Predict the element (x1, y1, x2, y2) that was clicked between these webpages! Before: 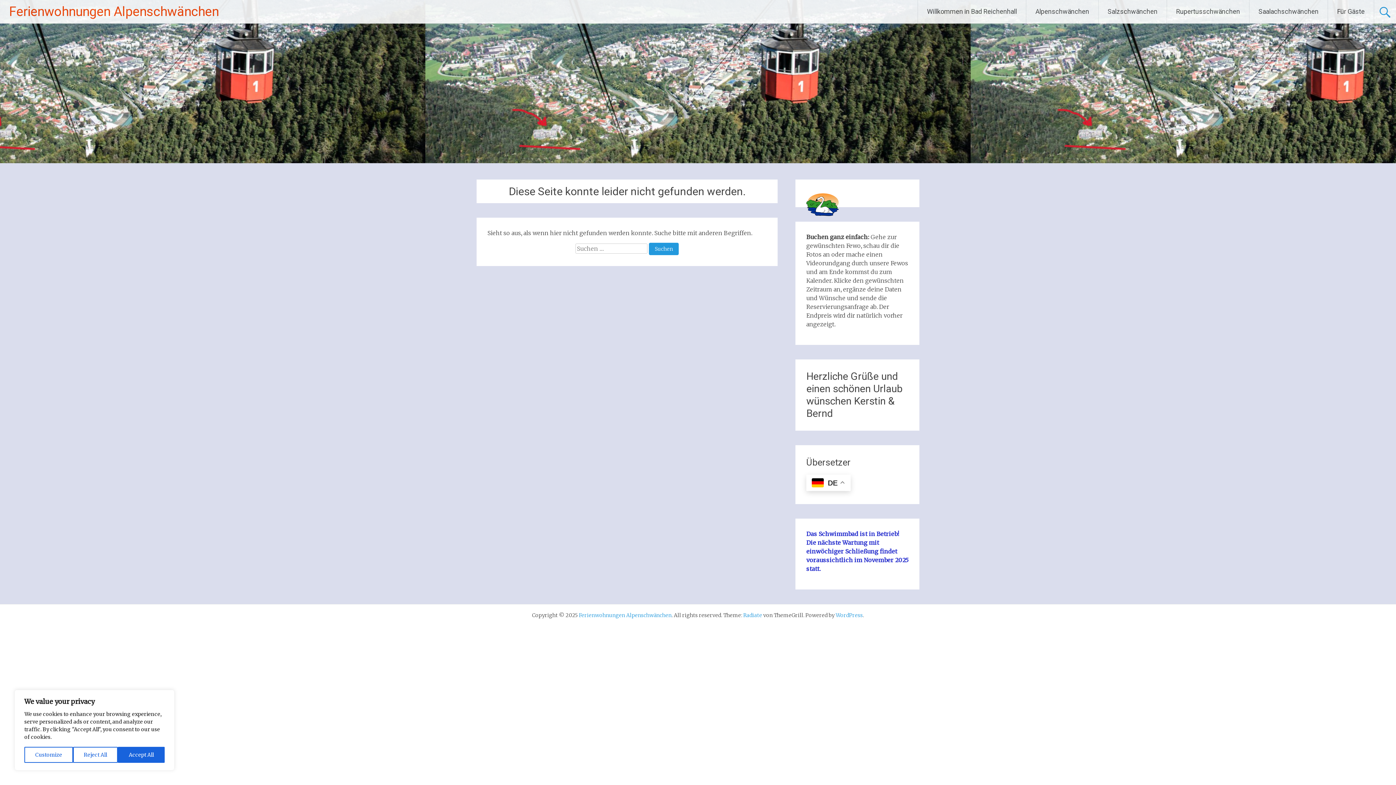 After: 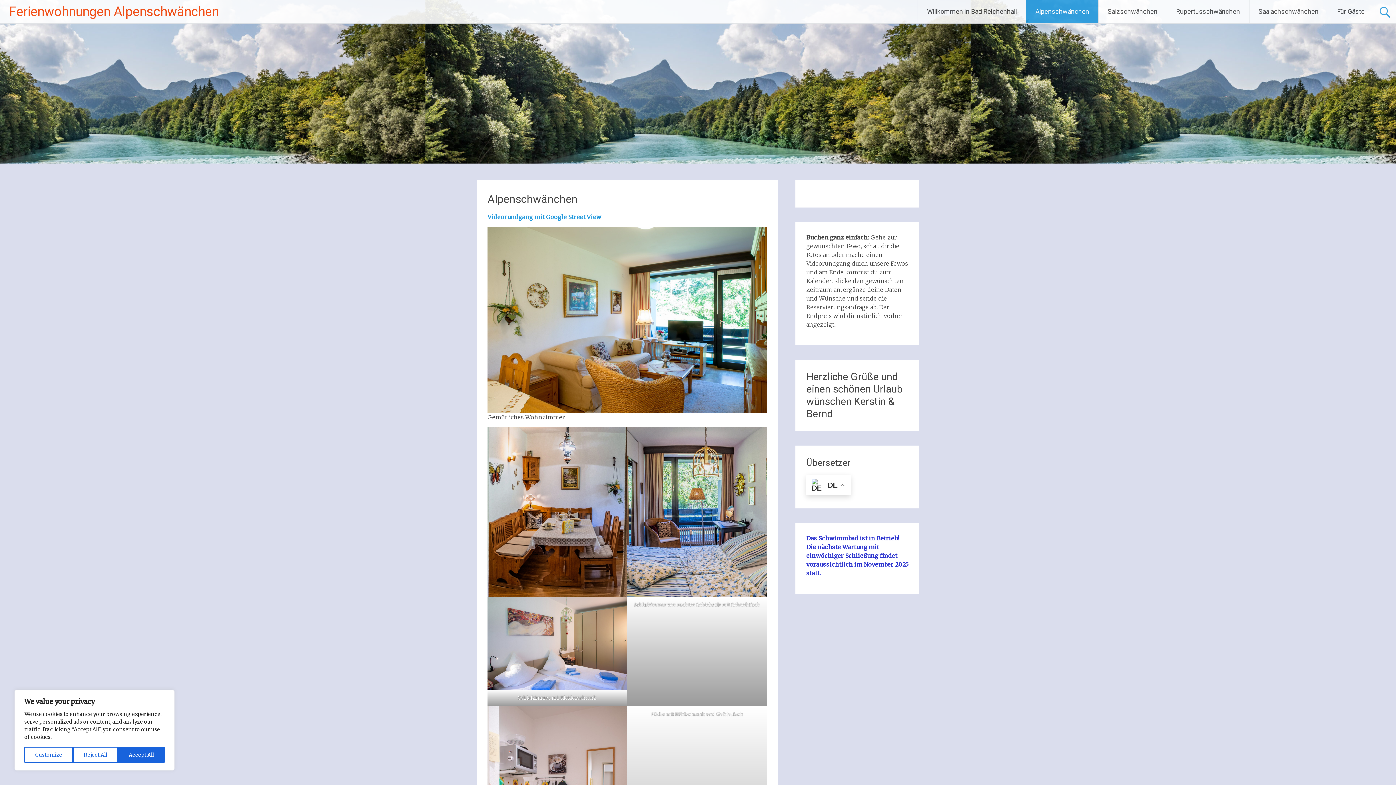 Action: bbox: (1026, 0, 1098, 23) label: Alpenschwänchen